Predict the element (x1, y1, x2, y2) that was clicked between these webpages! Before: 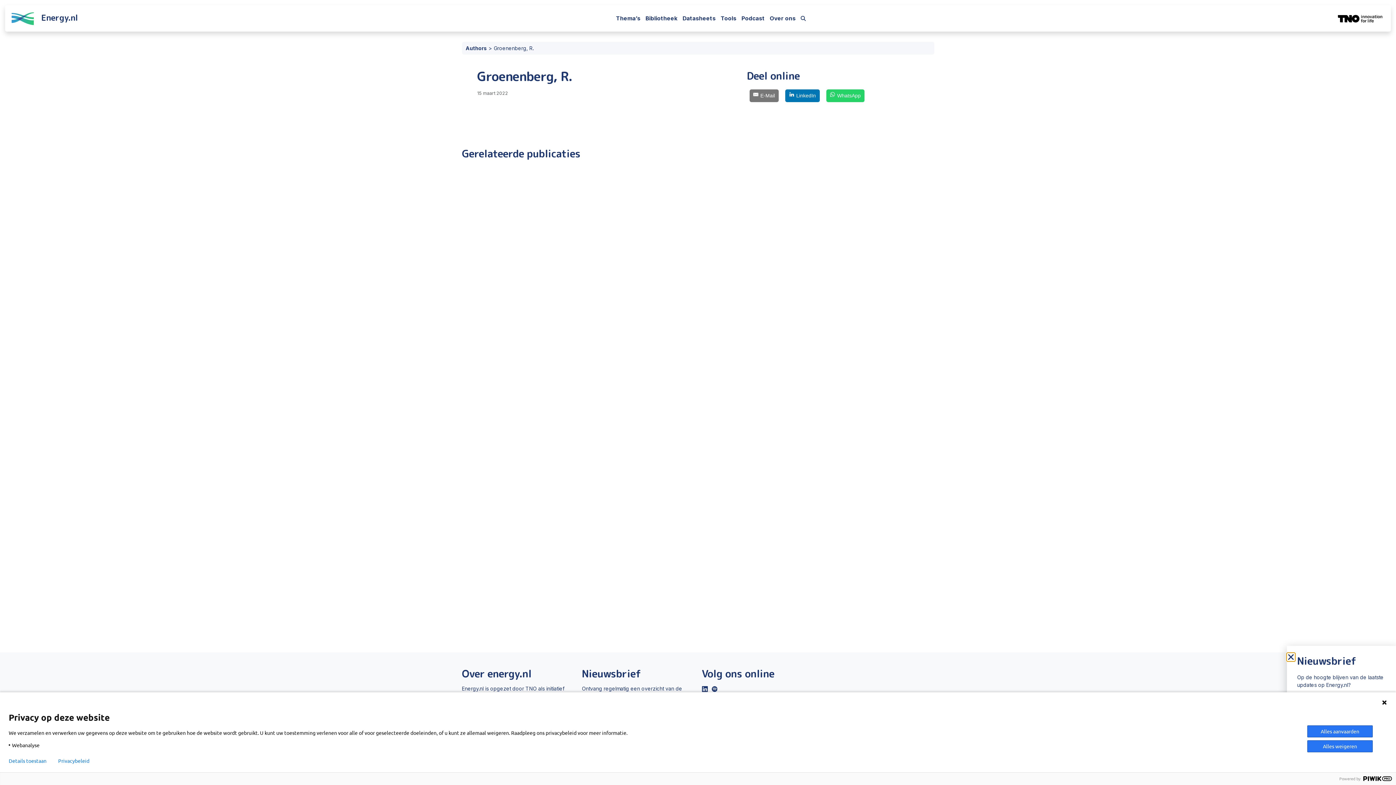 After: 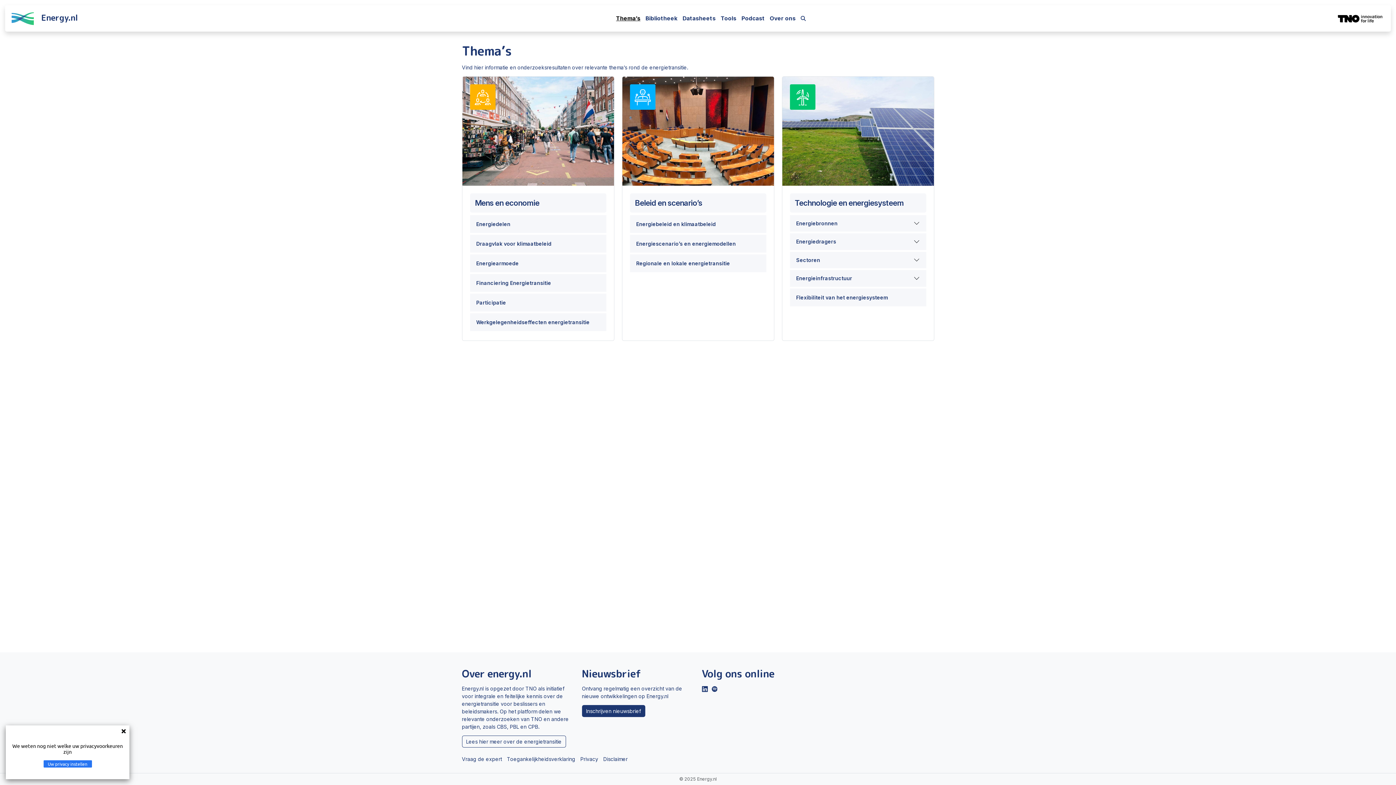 Action: label: Thema’s bbox: (613, 11, 643, 25)